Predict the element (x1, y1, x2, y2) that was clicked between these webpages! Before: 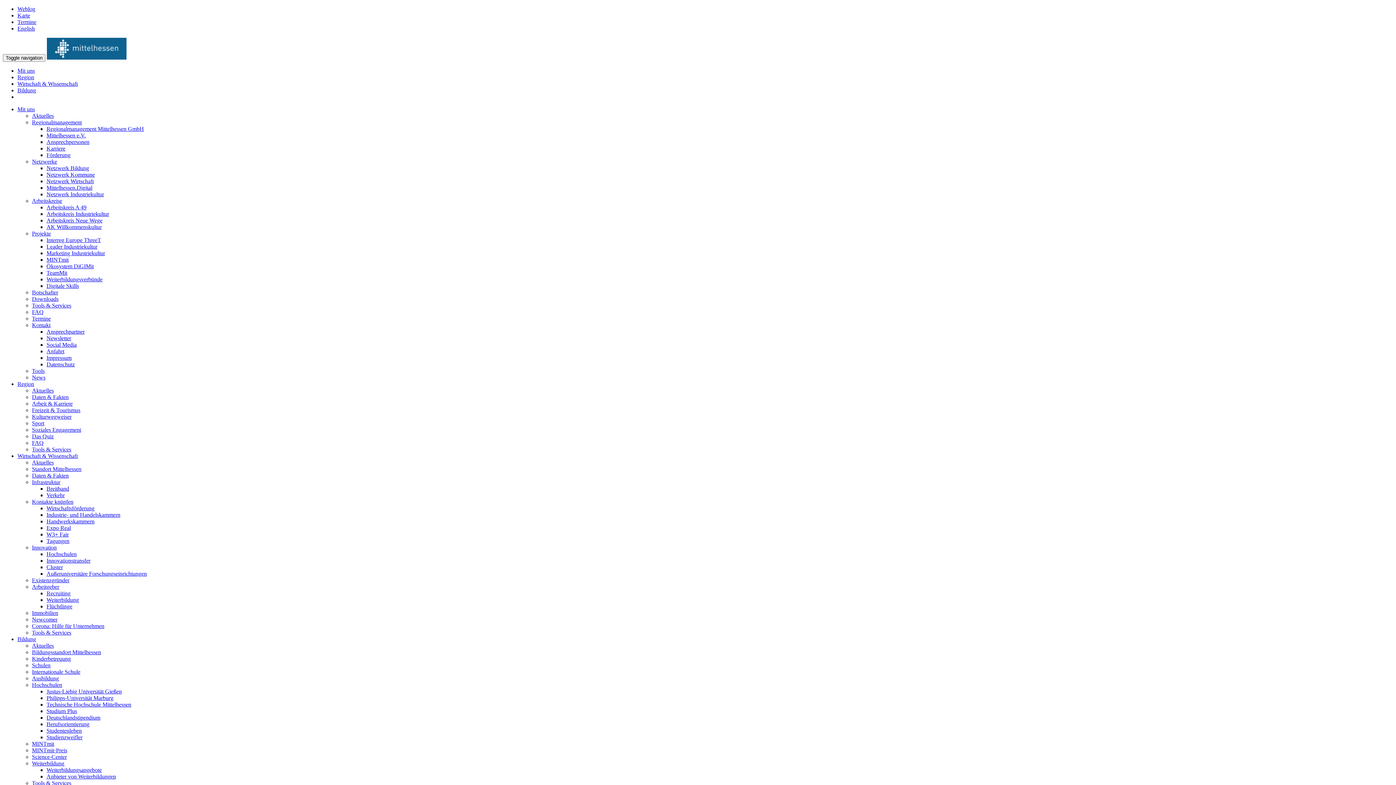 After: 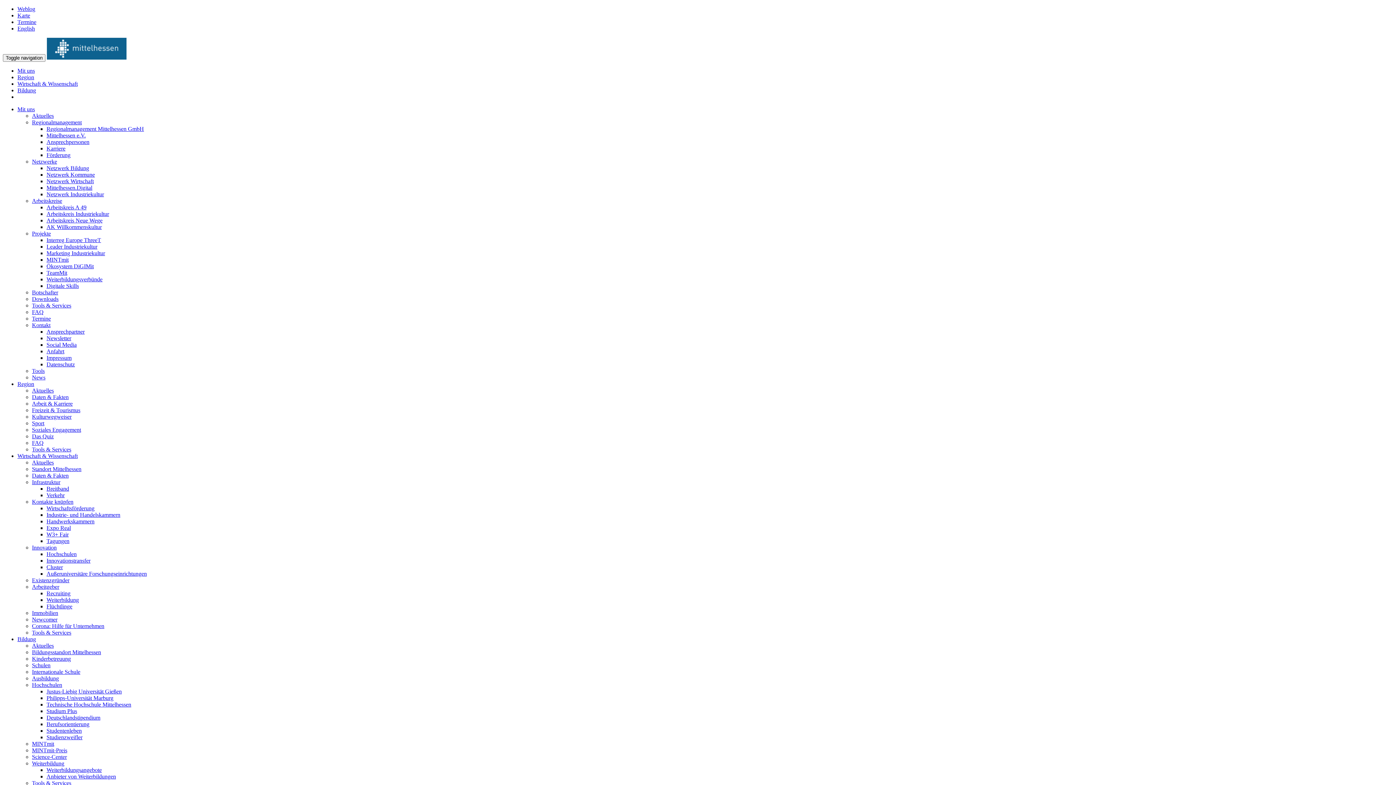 Action: label: Digitale Skills bbox: (46, 282, 78, 289)